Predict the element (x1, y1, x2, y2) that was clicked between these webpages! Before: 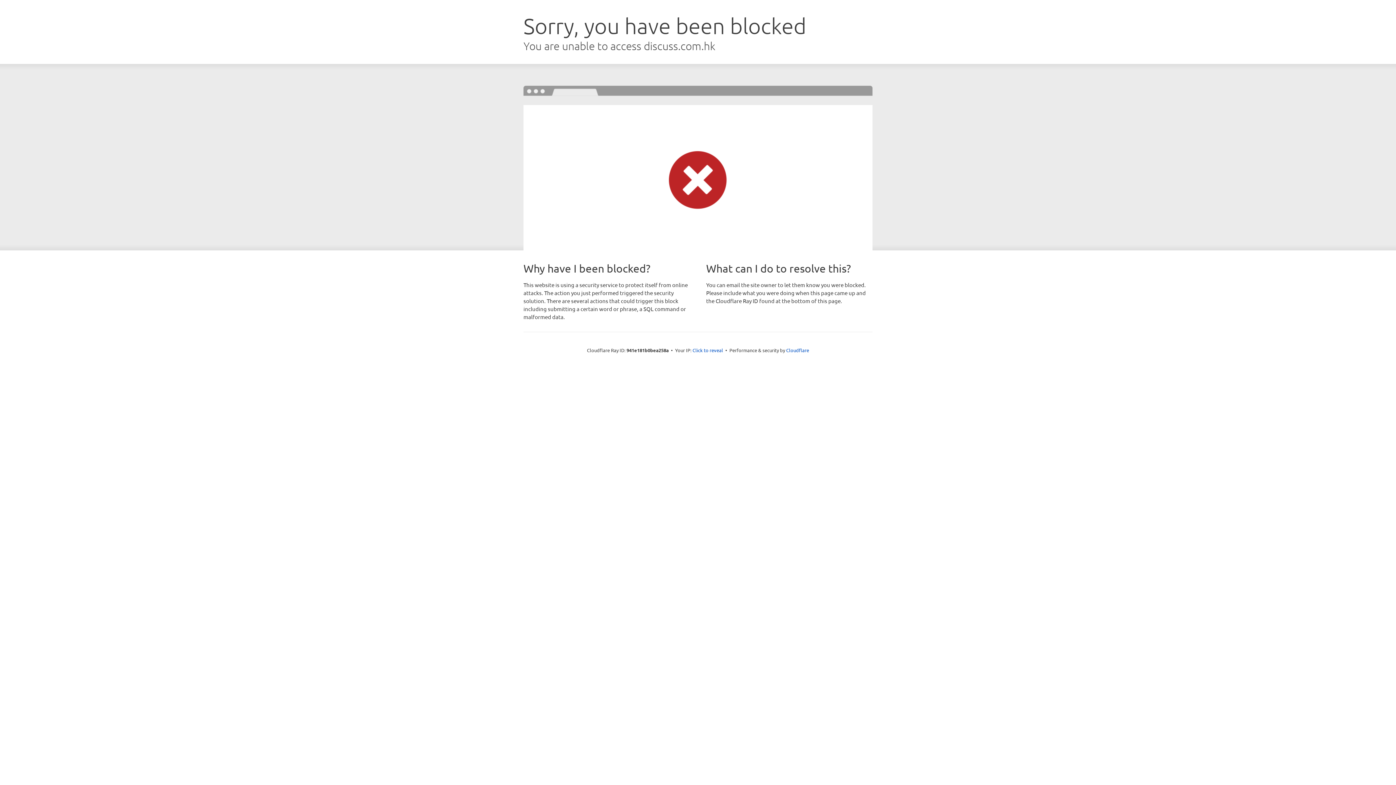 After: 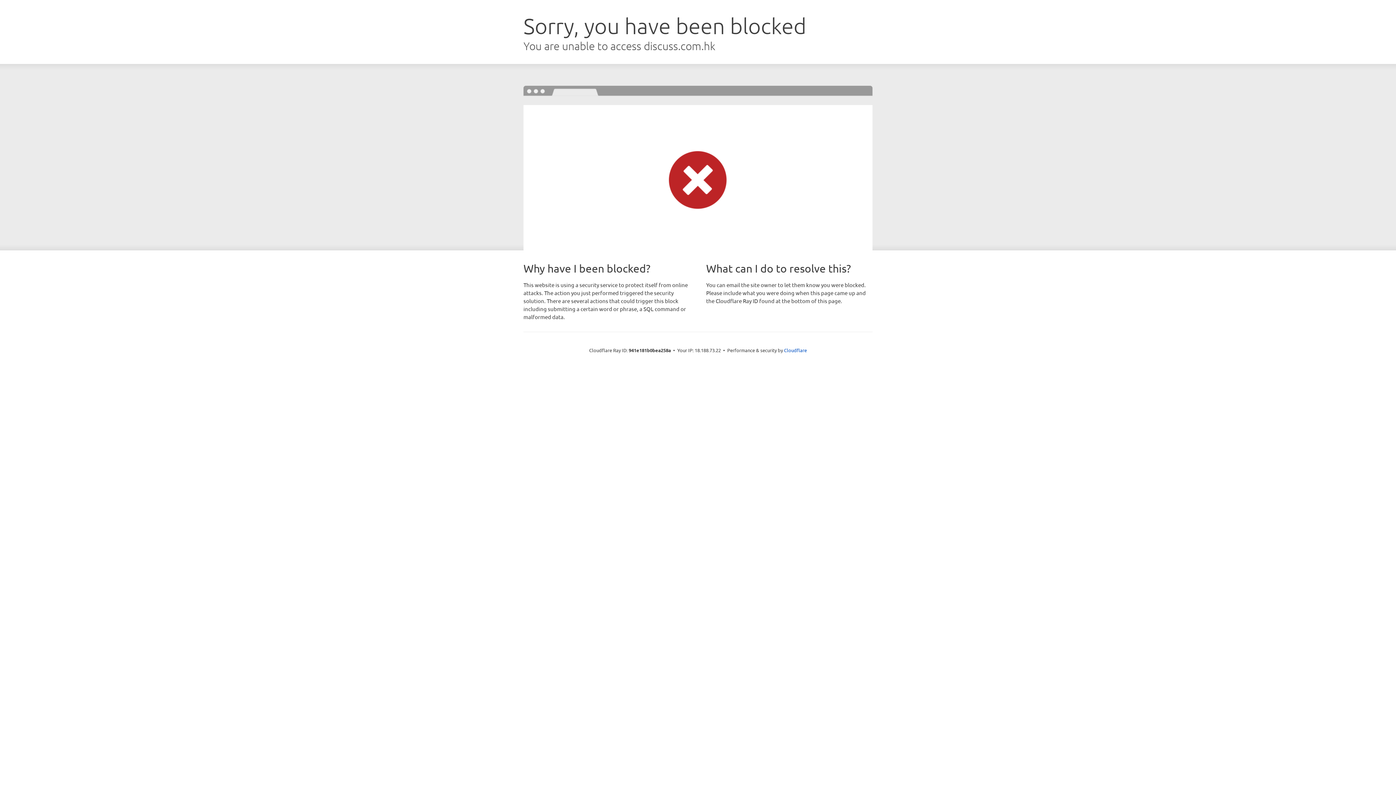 Action: label: Click to reveal bbox: (692, 346, 723, 353)